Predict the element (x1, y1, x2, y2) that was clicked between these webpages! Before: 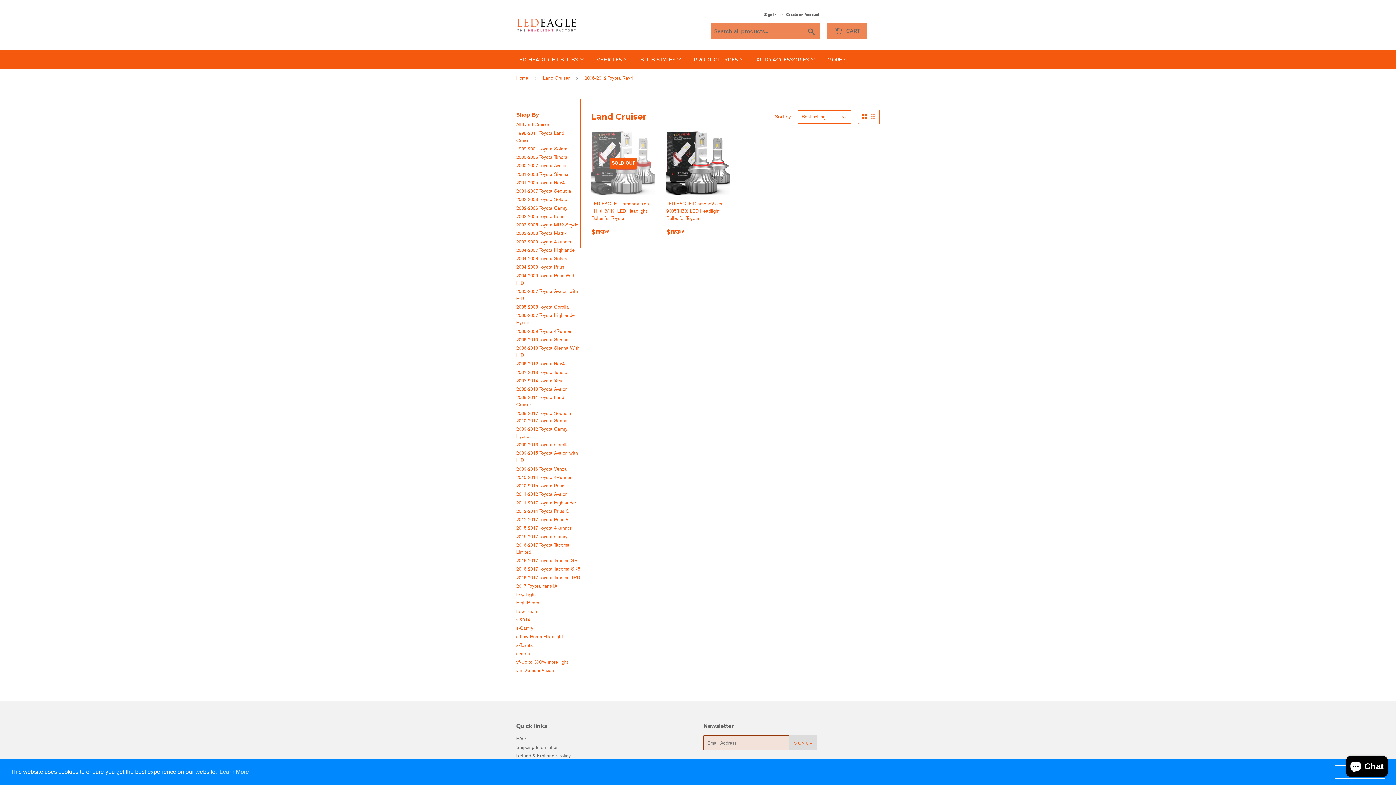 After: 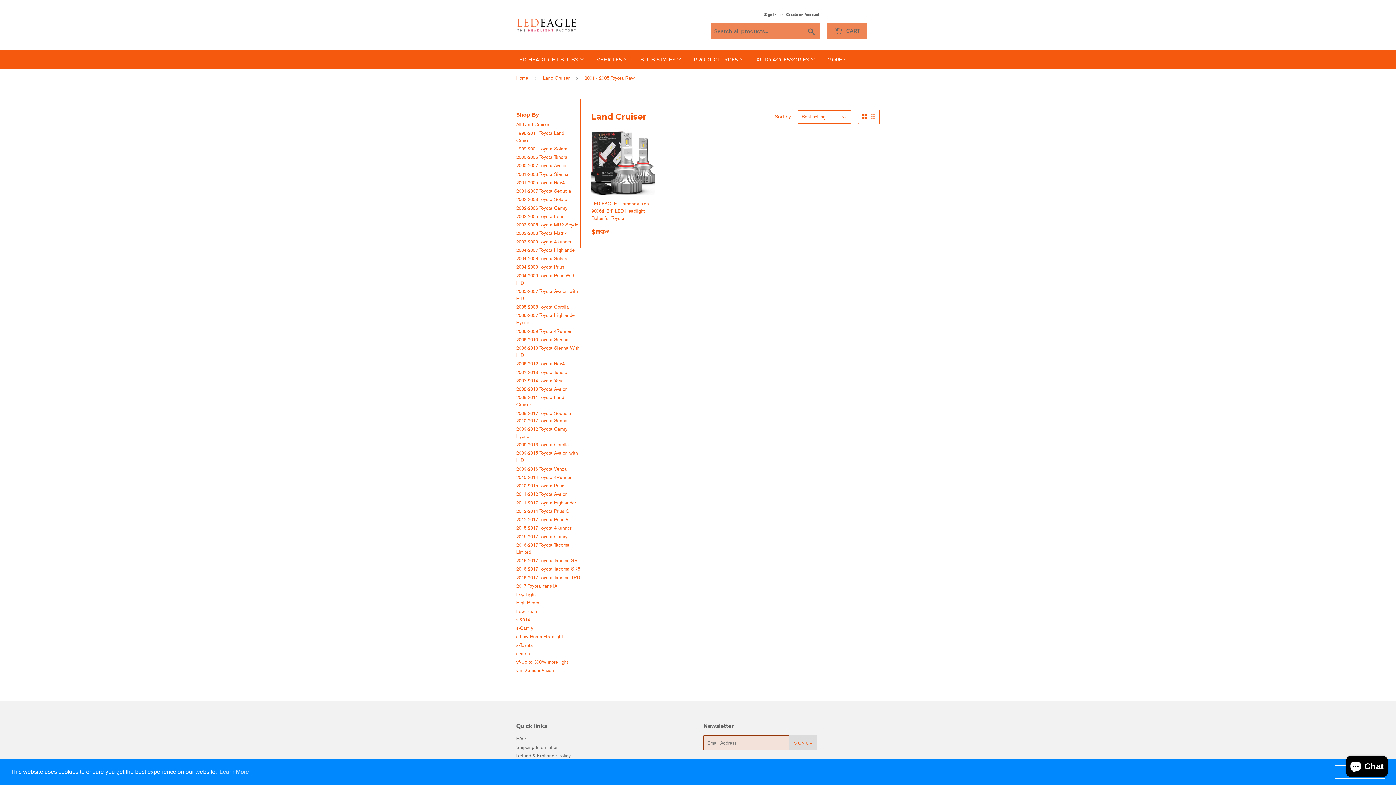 Action: label: 2001-2005 Toyota Rav4 bbox: (516, 179, 564, 185)